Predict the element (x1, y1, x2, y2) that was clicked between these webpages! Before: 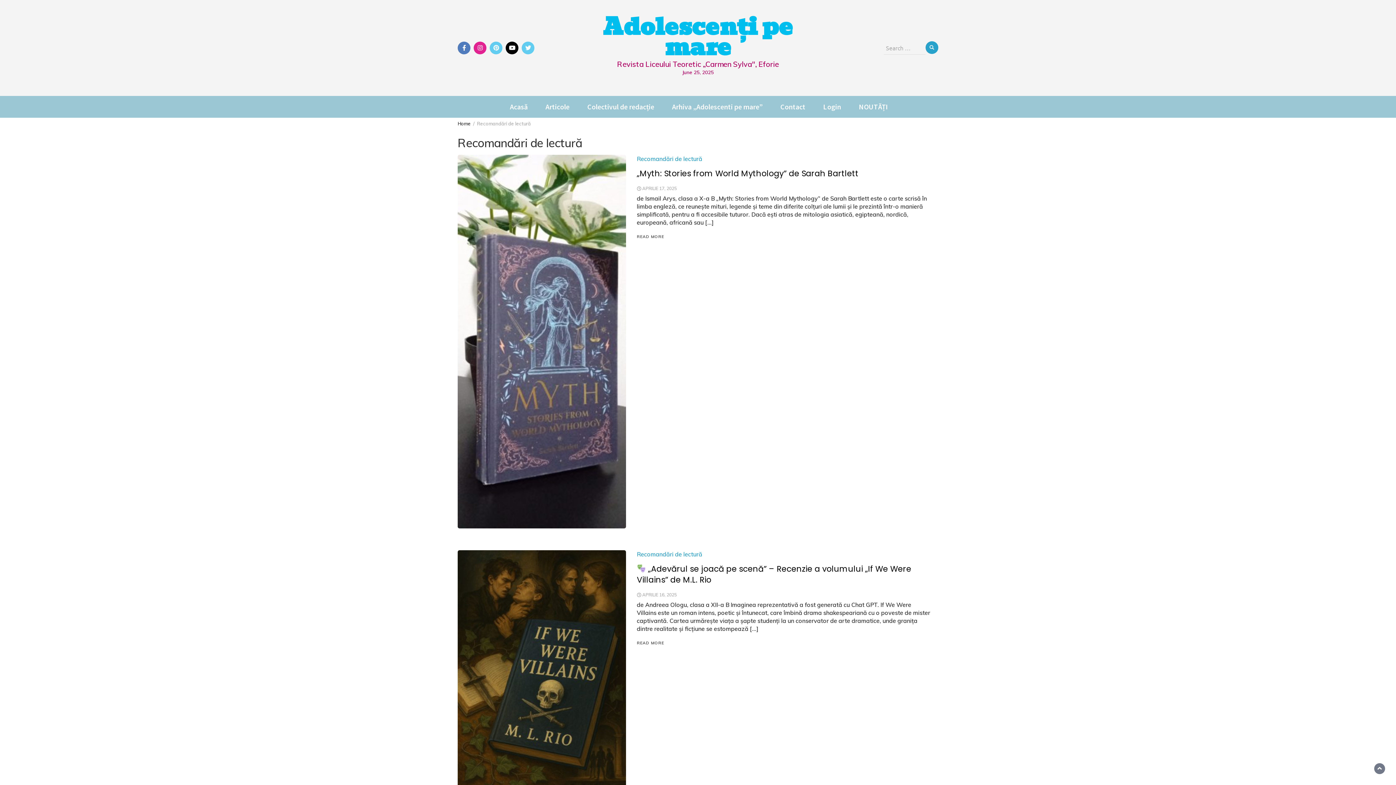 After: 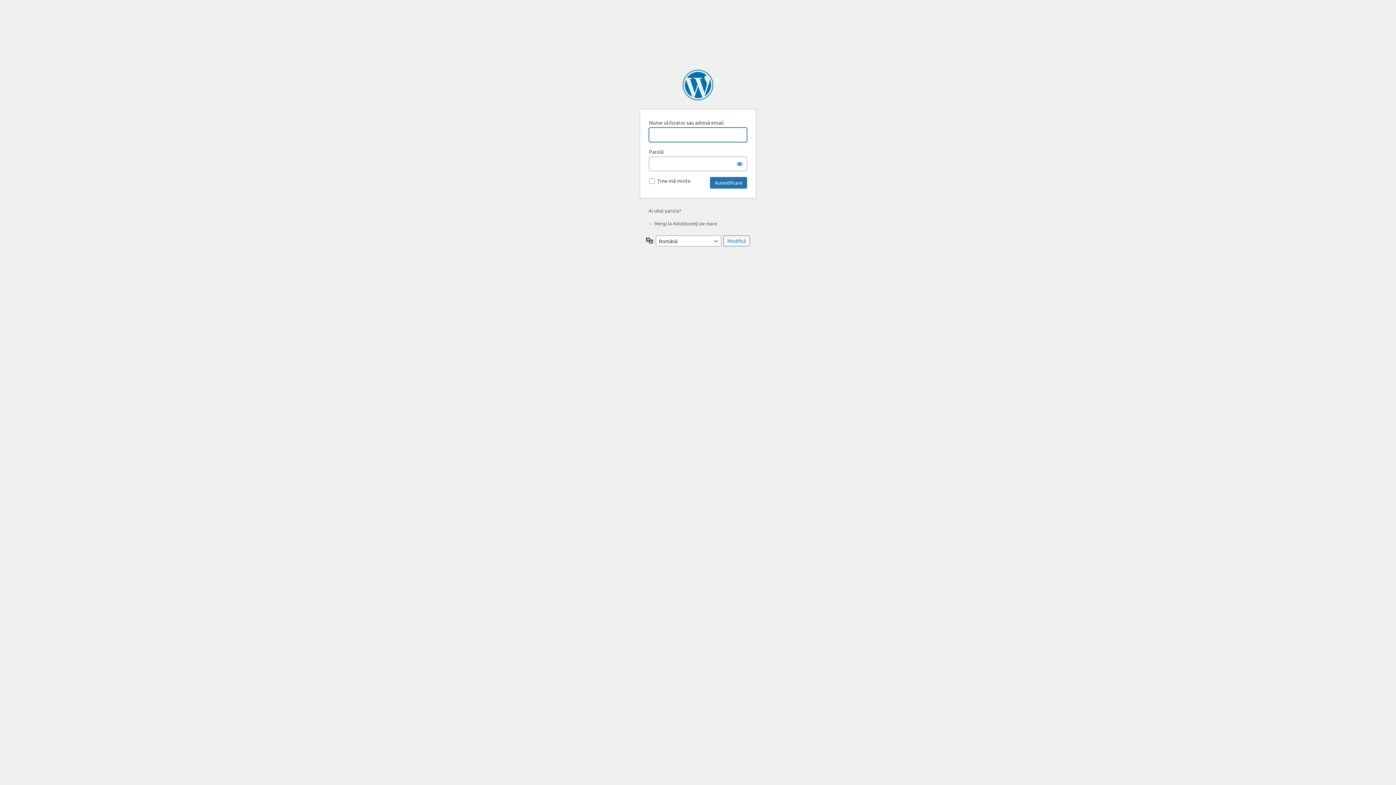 Action: bbox: (816, 96, 848, 117) label: Login